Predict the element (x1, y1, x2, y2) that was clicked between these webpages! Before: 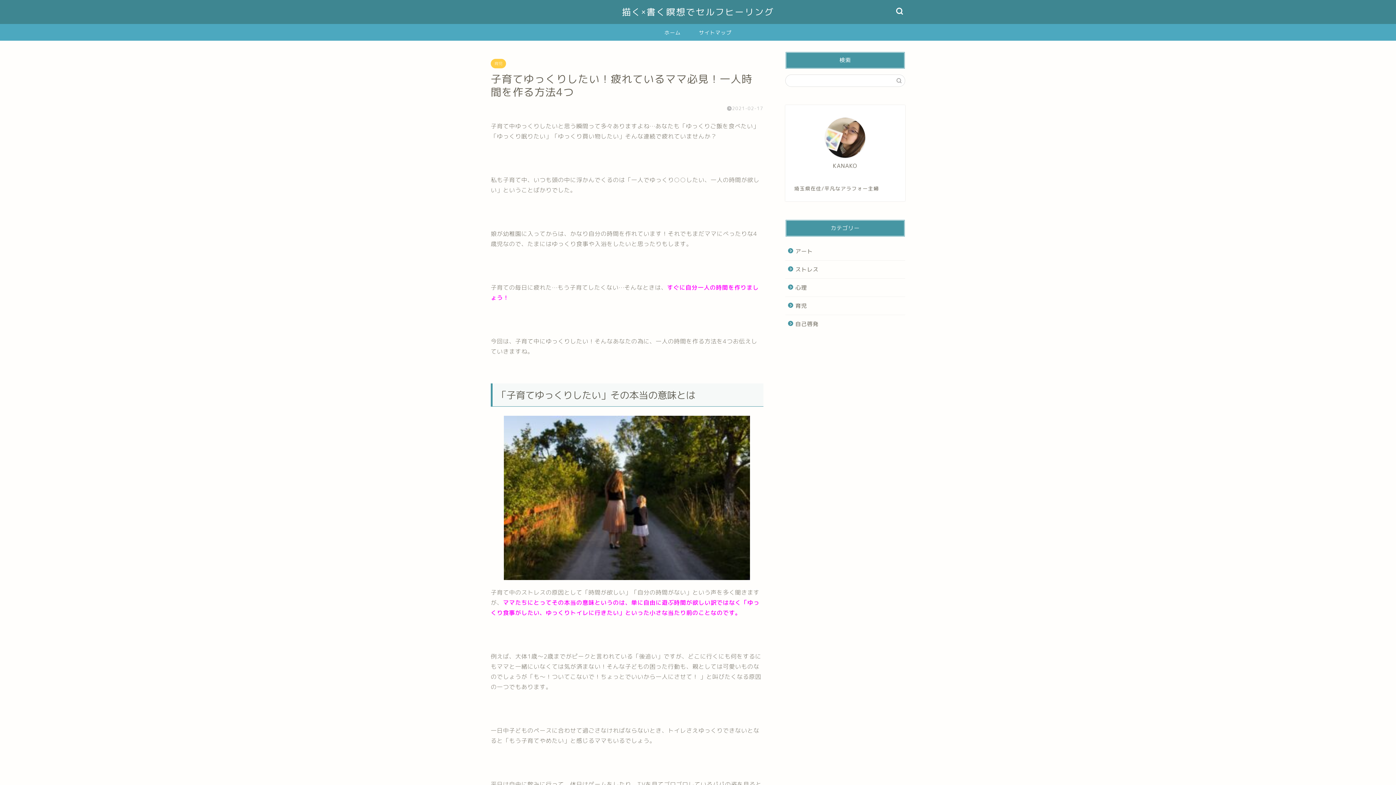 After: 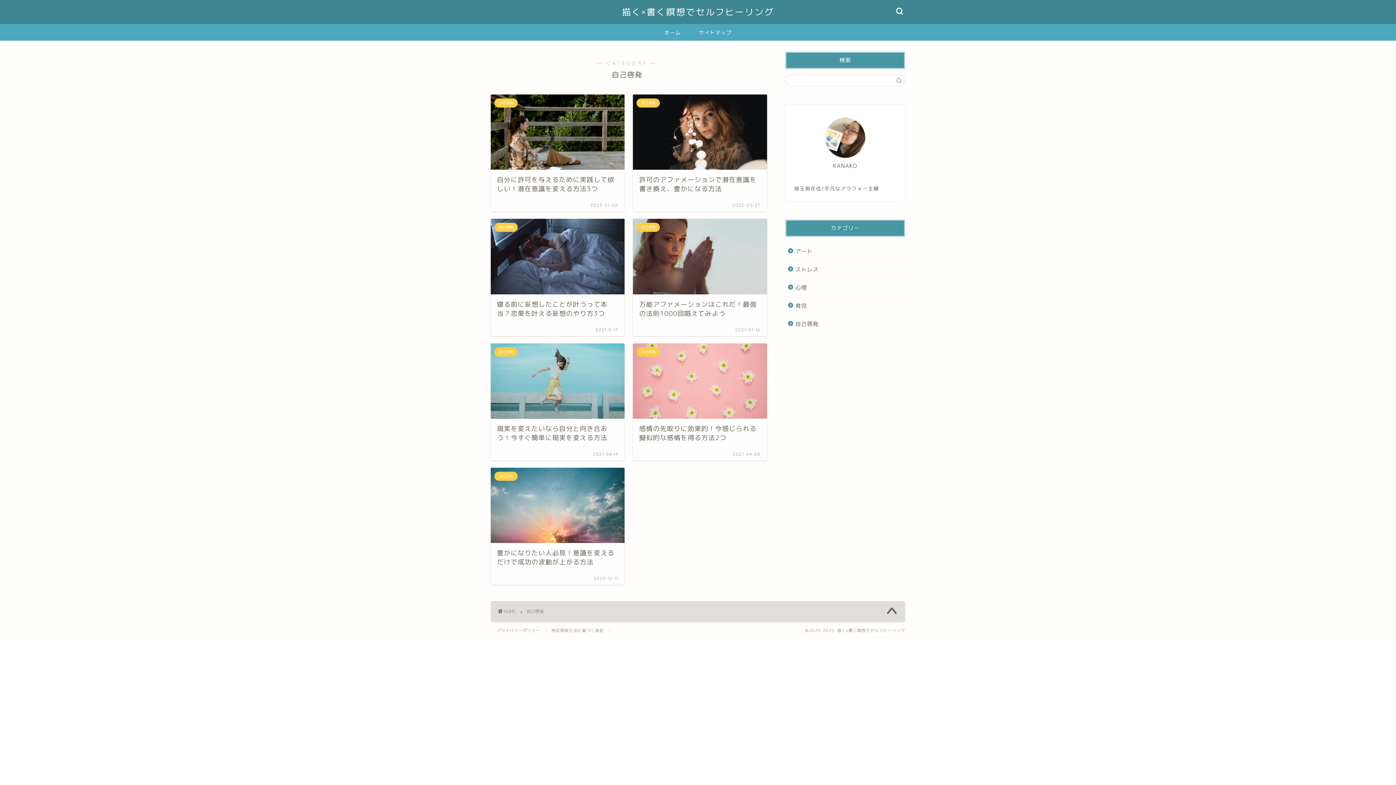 Action: bbox: (785, 315, 904, 328) label: 自己啓発